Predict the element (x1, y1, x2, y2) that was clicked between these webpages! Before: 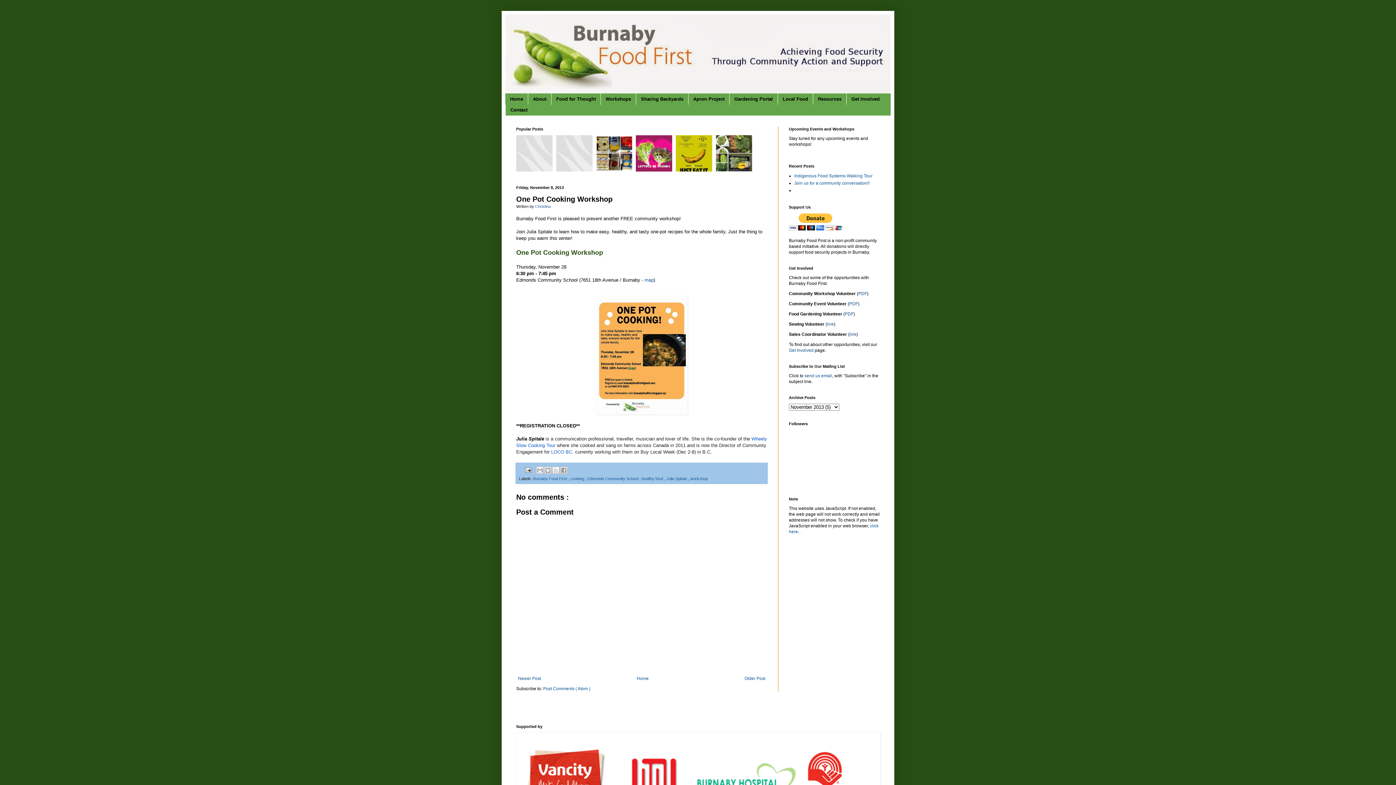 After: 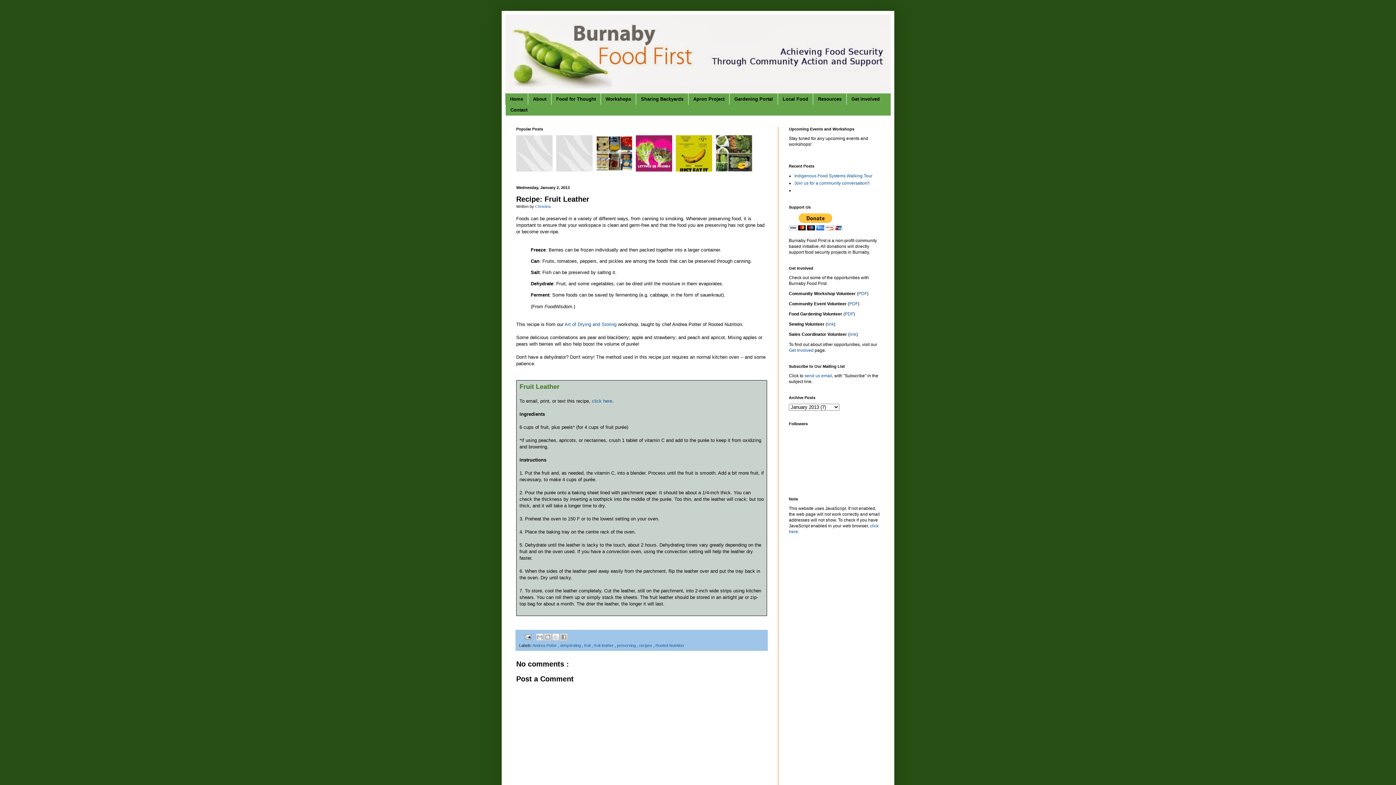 Action: bbox: (556, 167, 594, 172)